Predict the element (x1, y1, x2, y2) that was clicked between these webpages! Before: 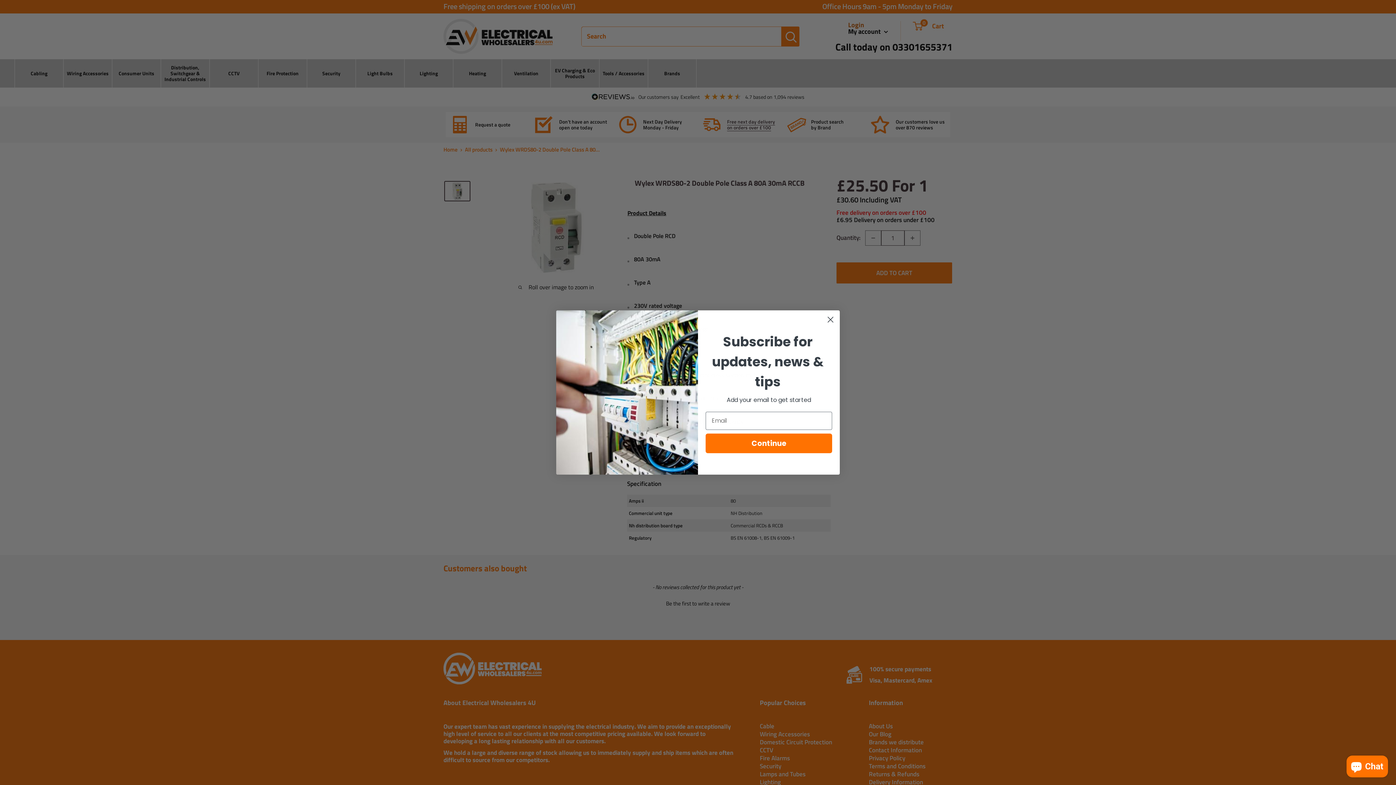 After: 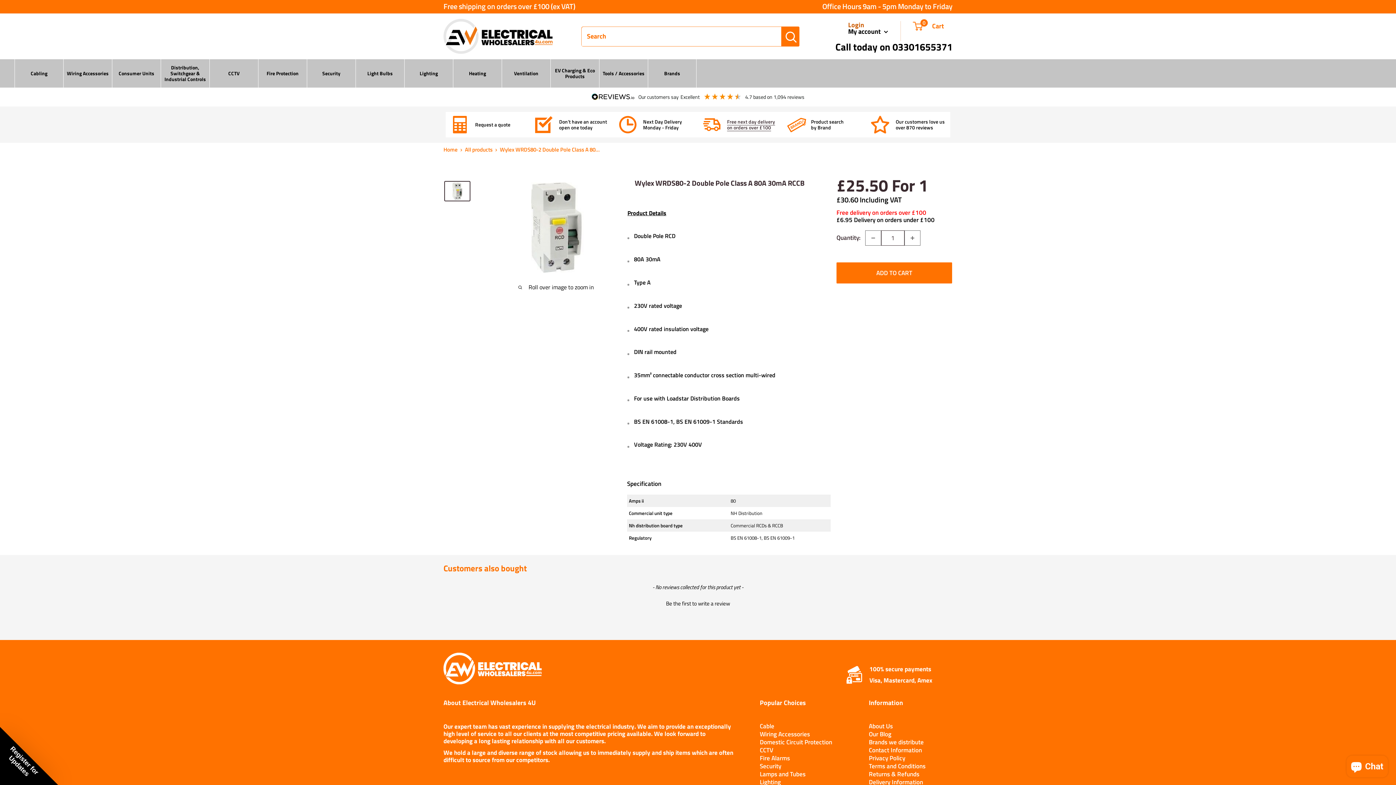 Action: label: Close dialog bbox: (824, 313, 837, 326)